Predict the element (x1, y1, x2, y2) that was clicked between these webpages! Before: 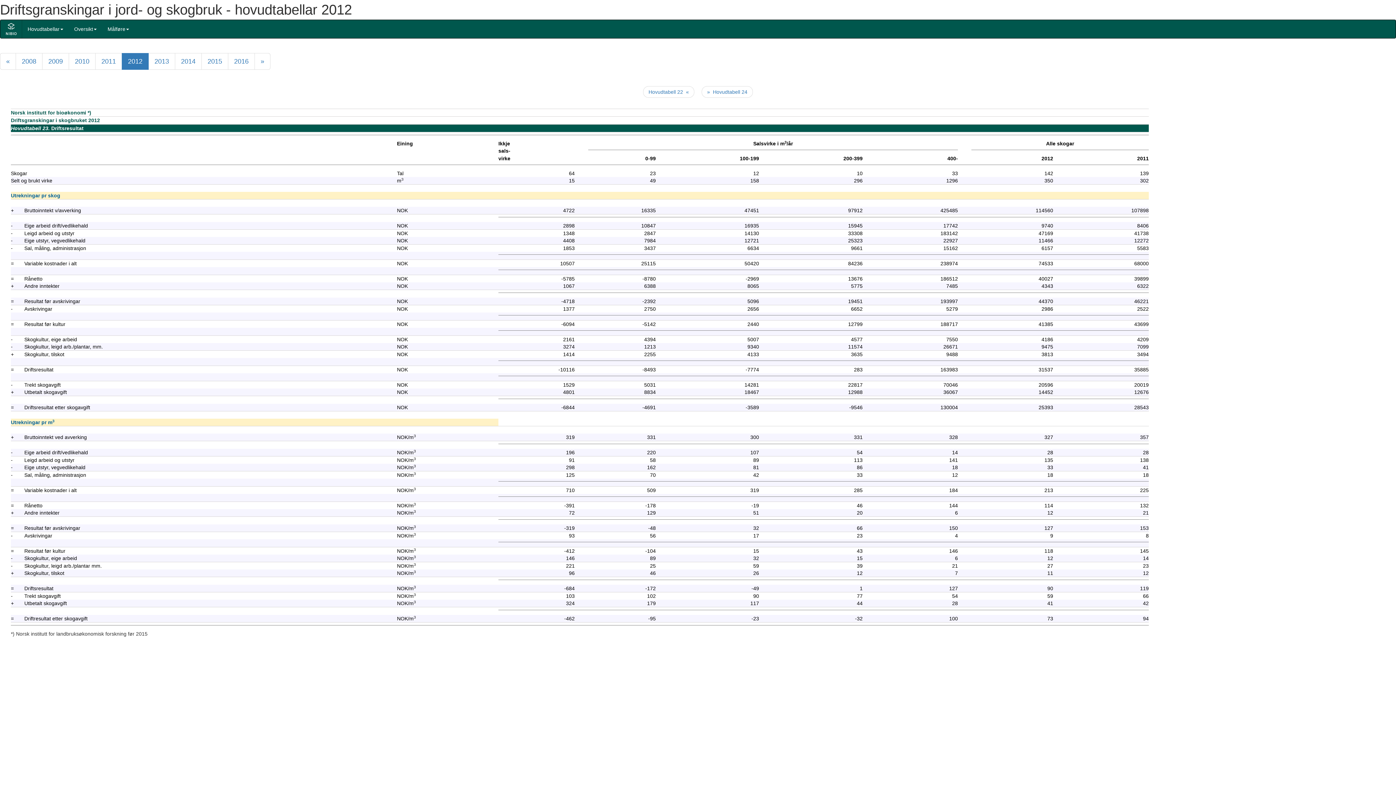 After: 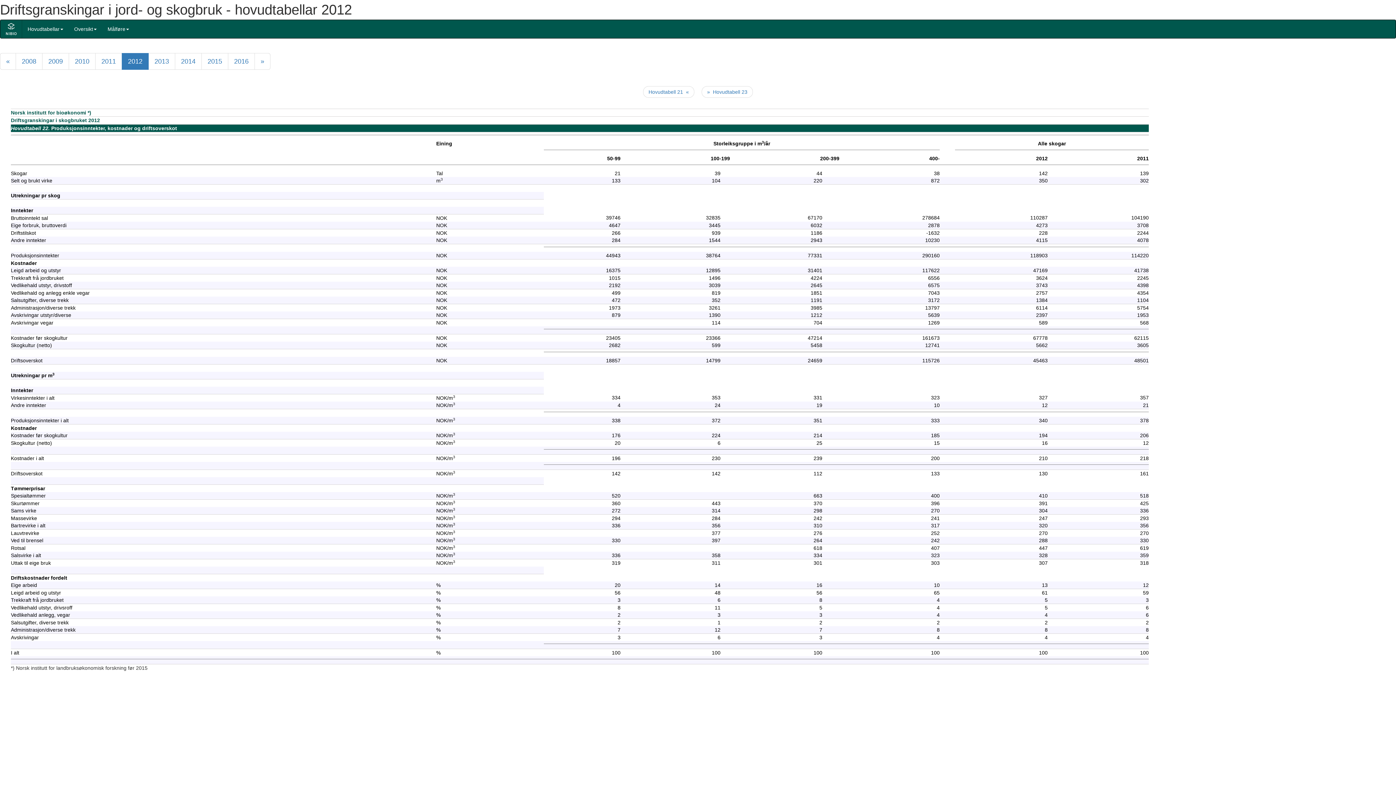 Action: label: Hovudtabell 22  « bbox: (643, 86, 694, 97)